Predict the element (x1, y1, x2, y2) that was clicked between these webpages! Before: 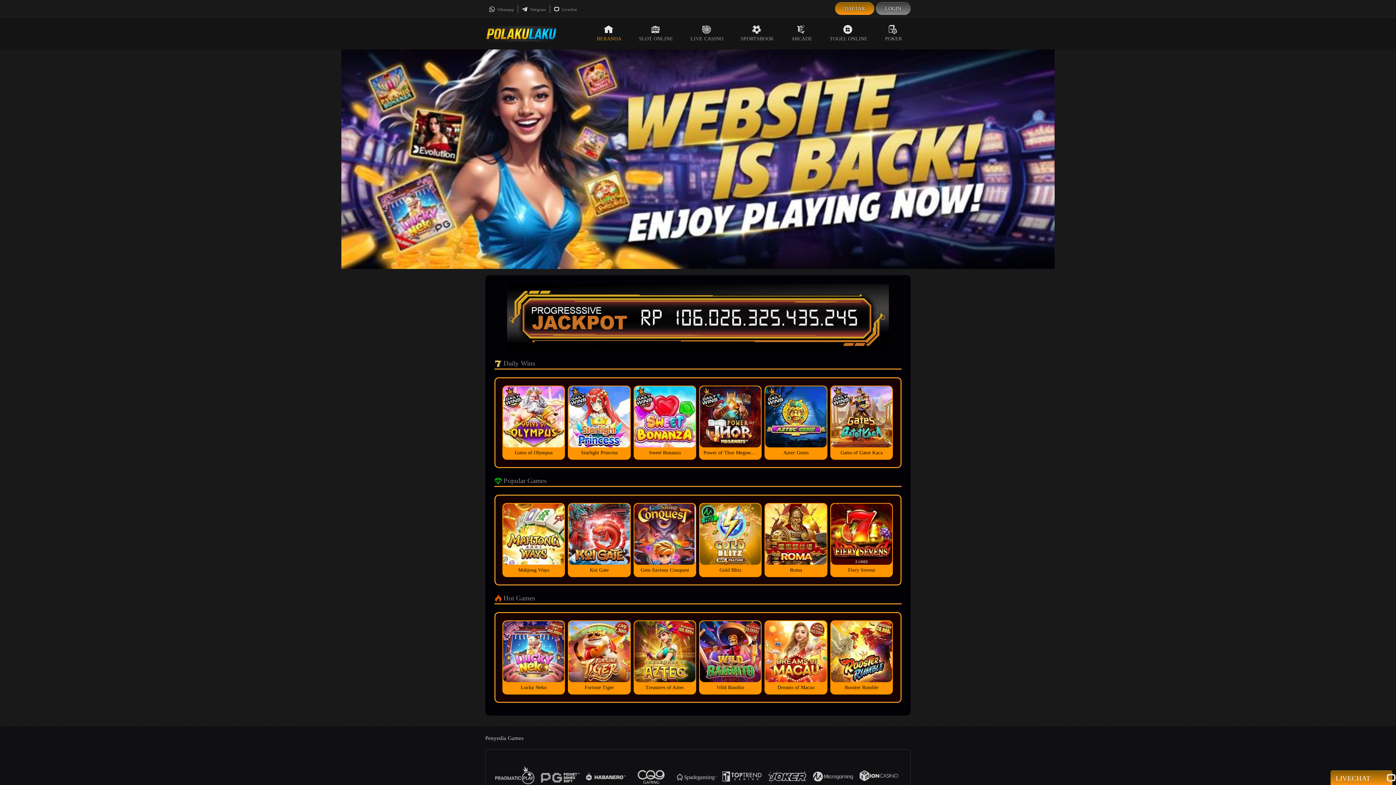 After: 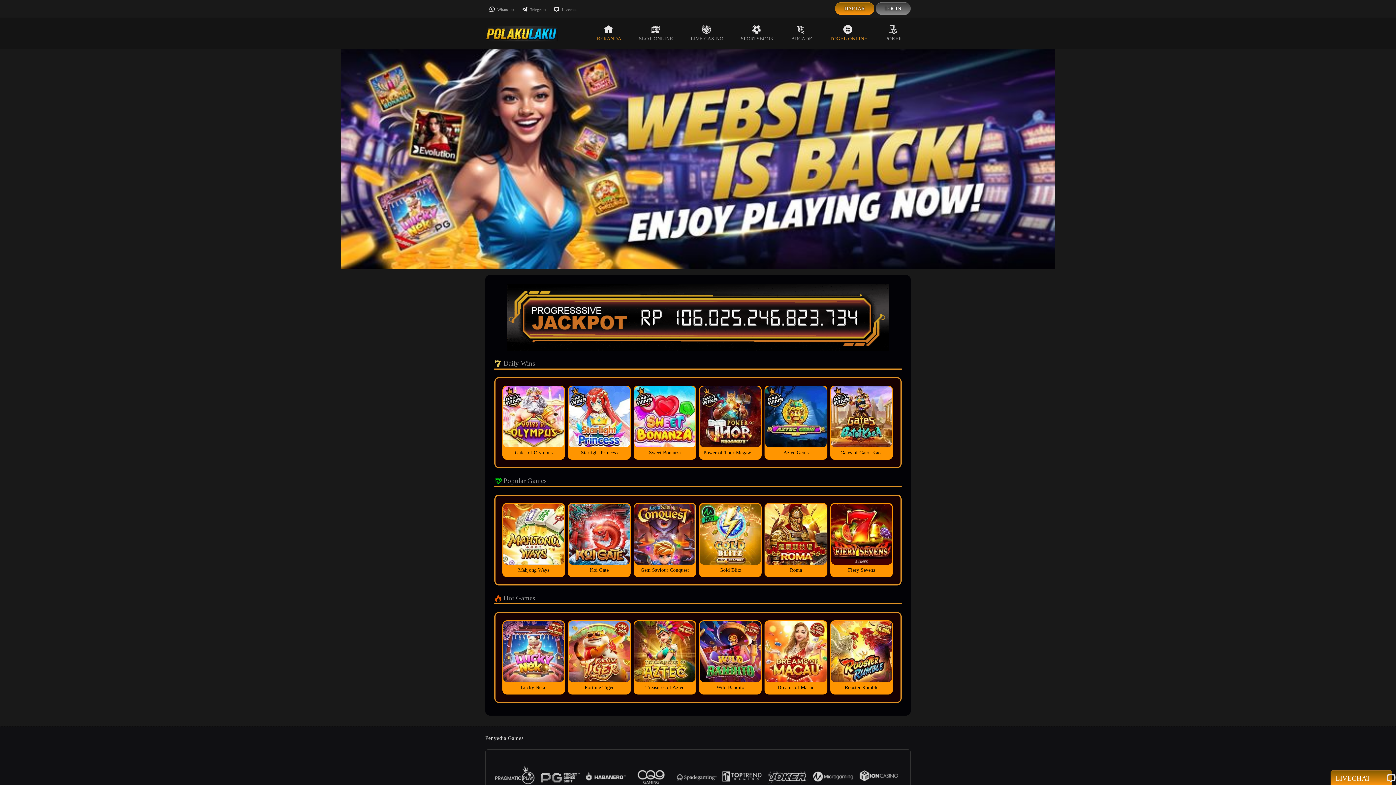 Action: bbox: (821, 17, 876, 49) label: TOGEL ONLINE